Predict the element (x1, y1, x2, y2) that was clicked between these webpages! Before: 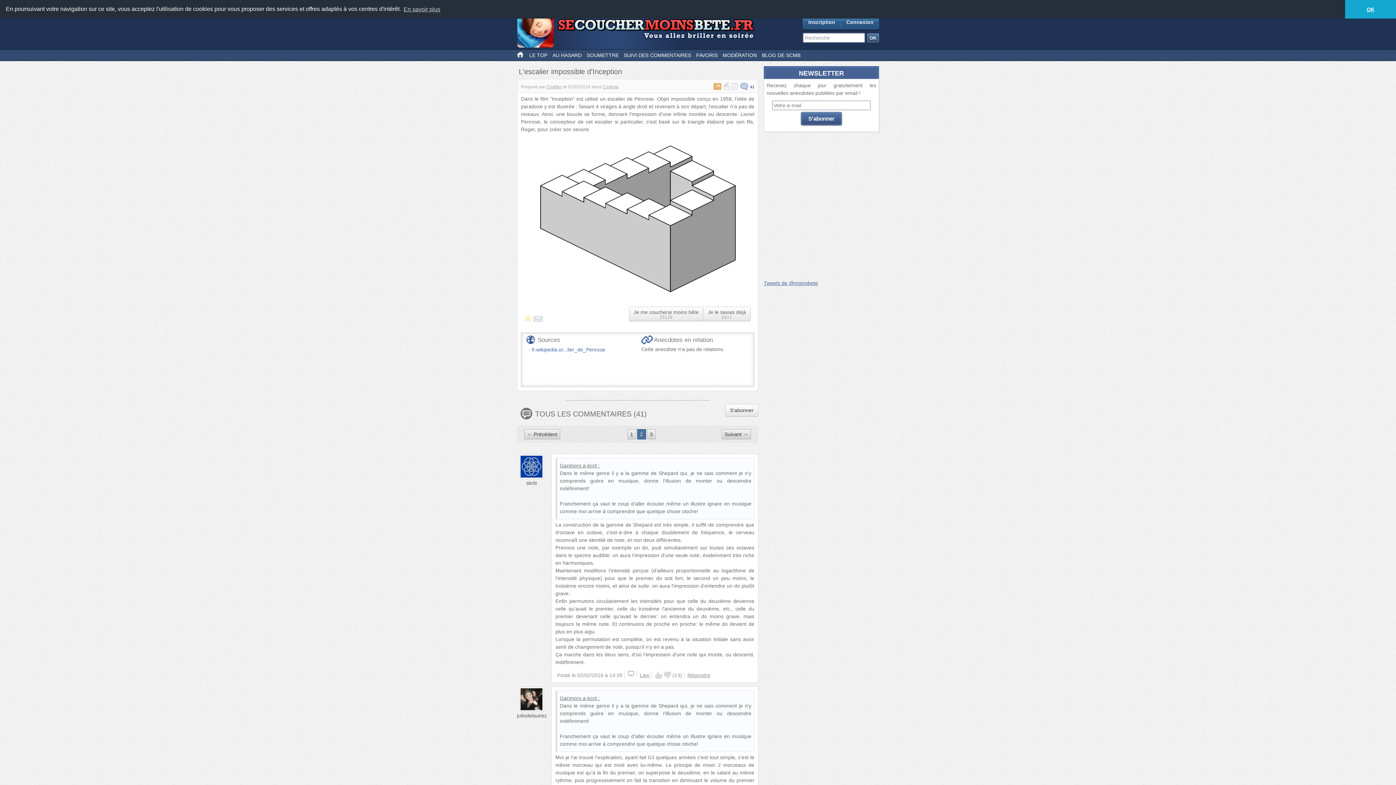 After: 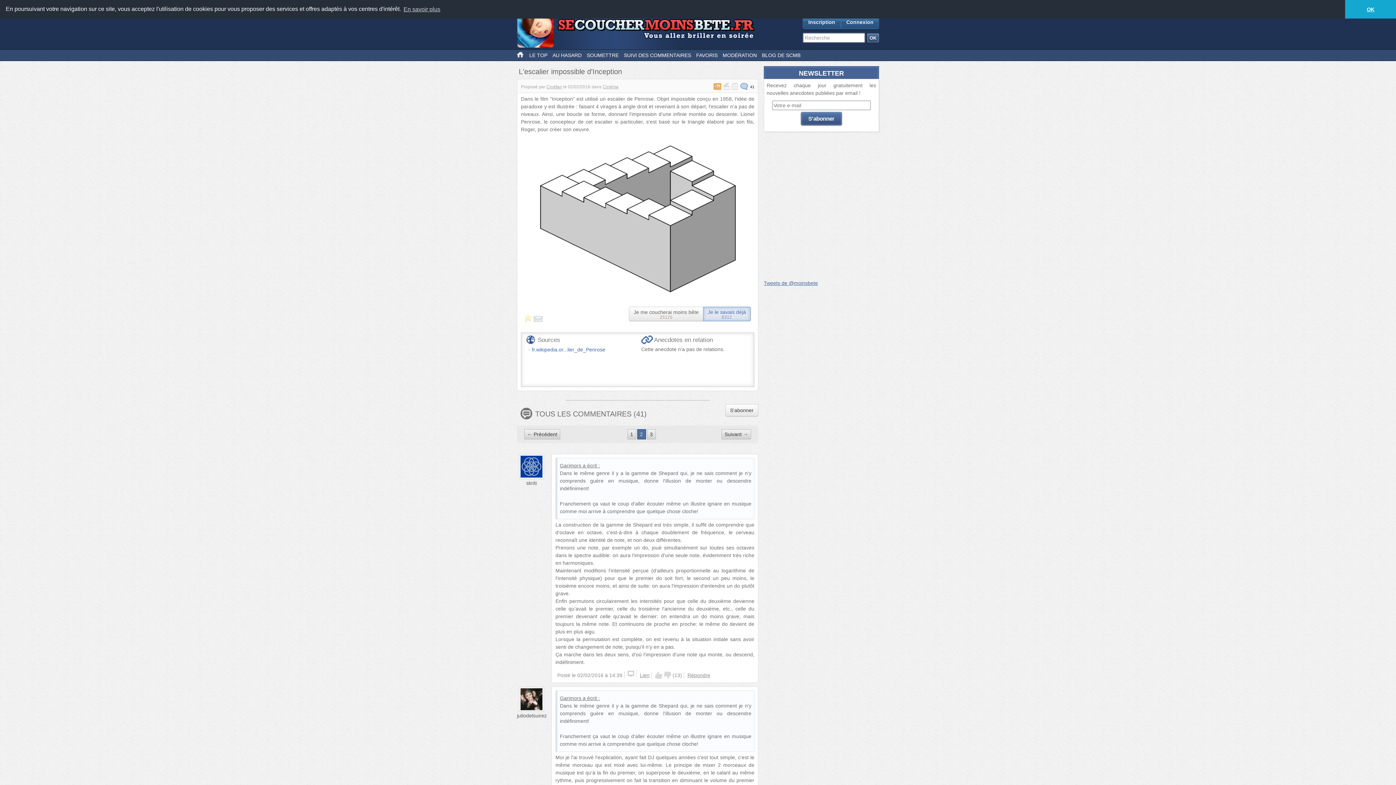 Action: label: Je le savais déjà
6311 bbox: (703, 306, 750, 321)